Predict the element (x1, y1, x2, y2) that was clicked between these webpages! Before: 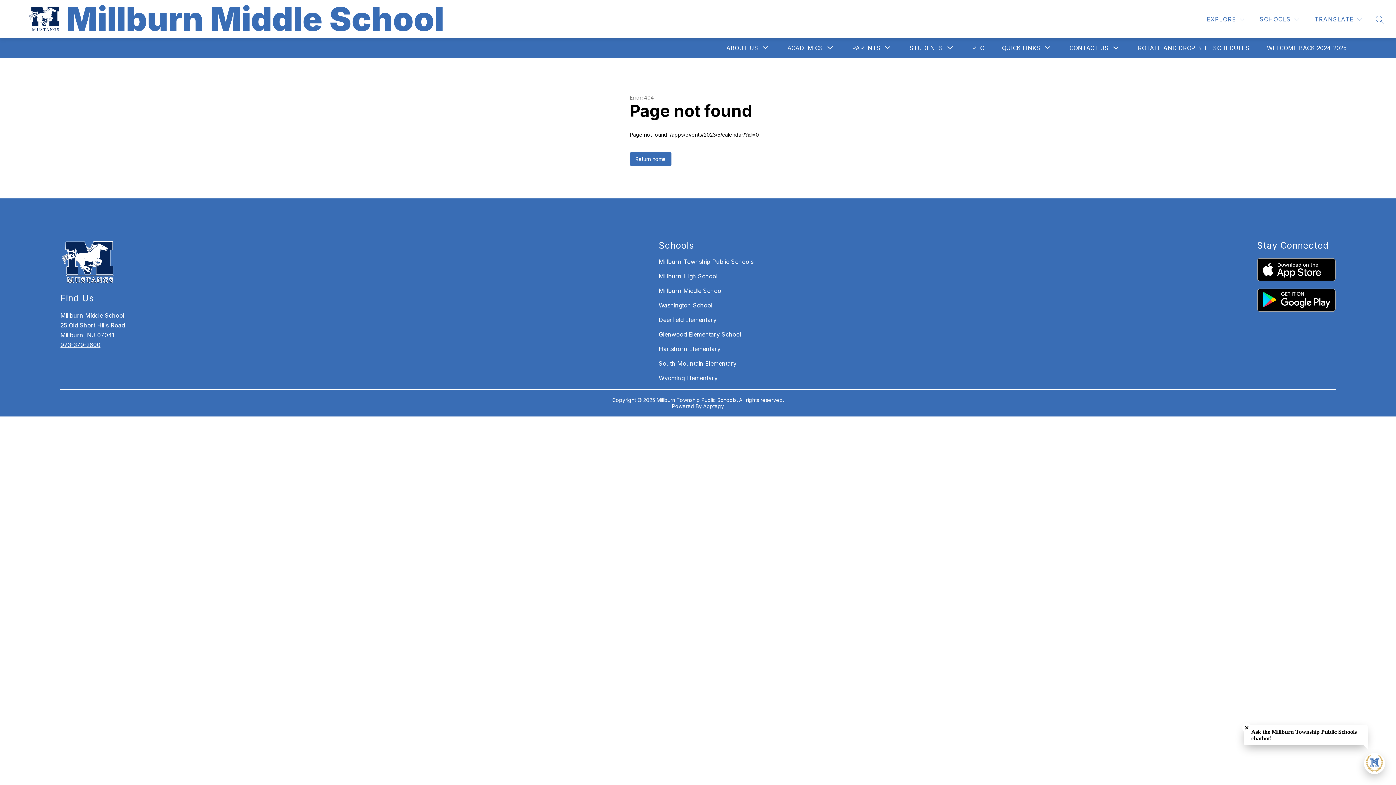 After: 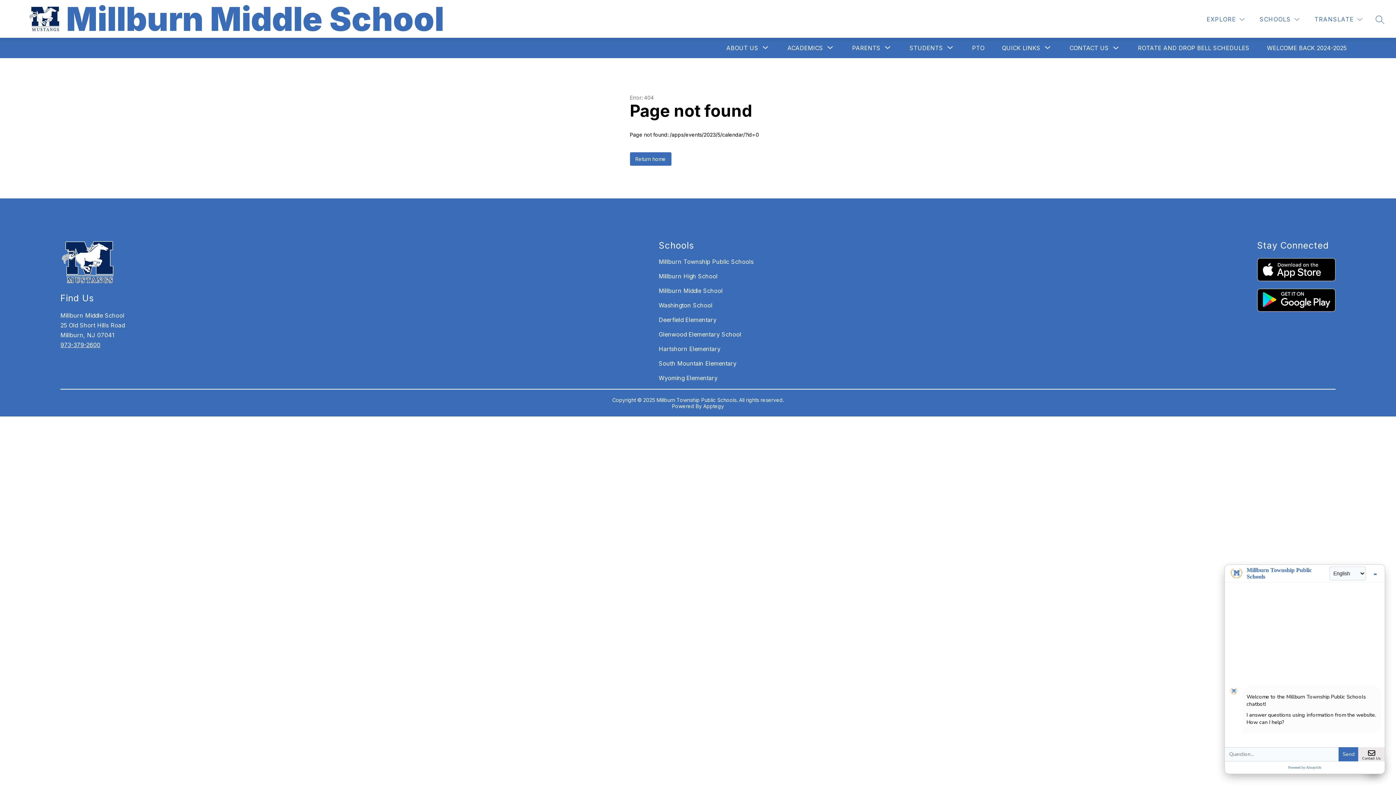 Action: bbox: (1364, 753, 1385, 774)